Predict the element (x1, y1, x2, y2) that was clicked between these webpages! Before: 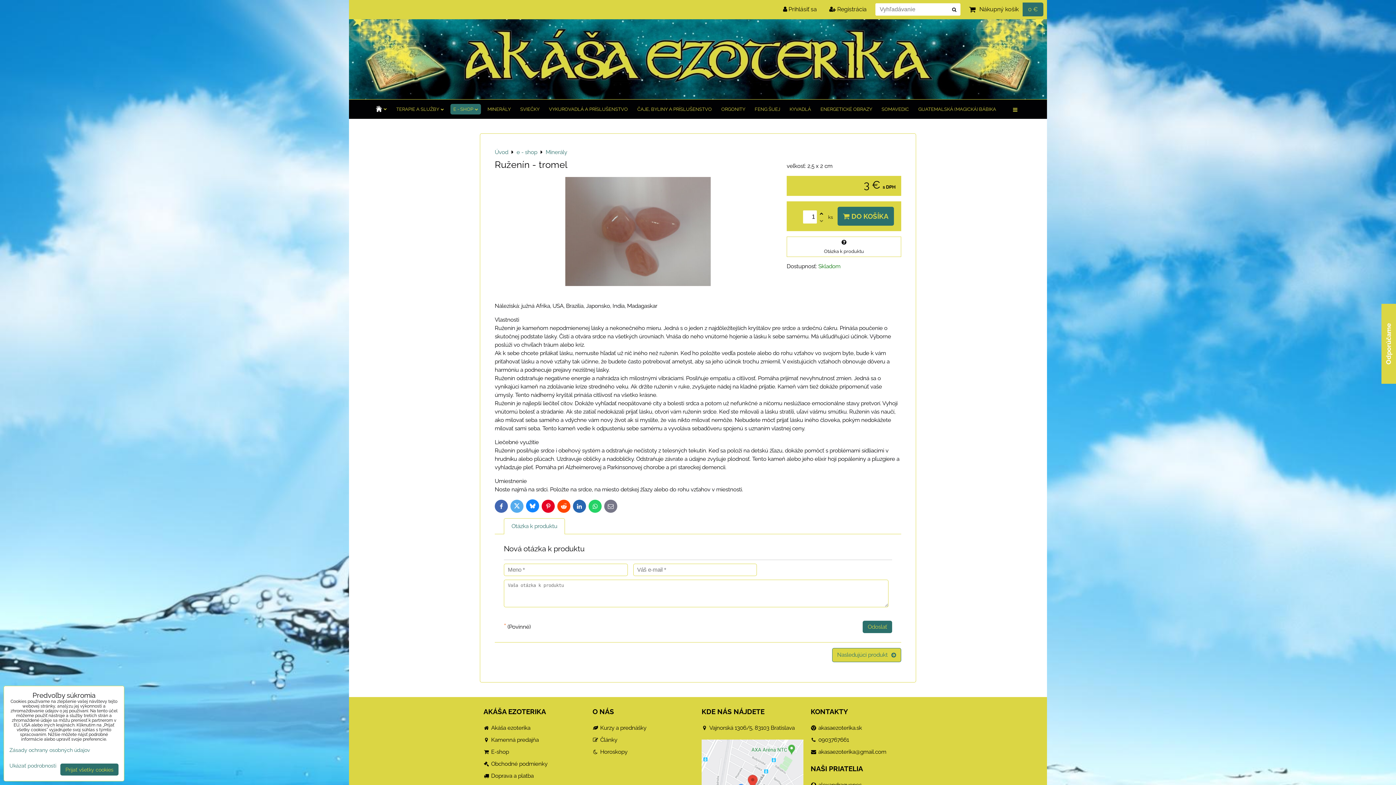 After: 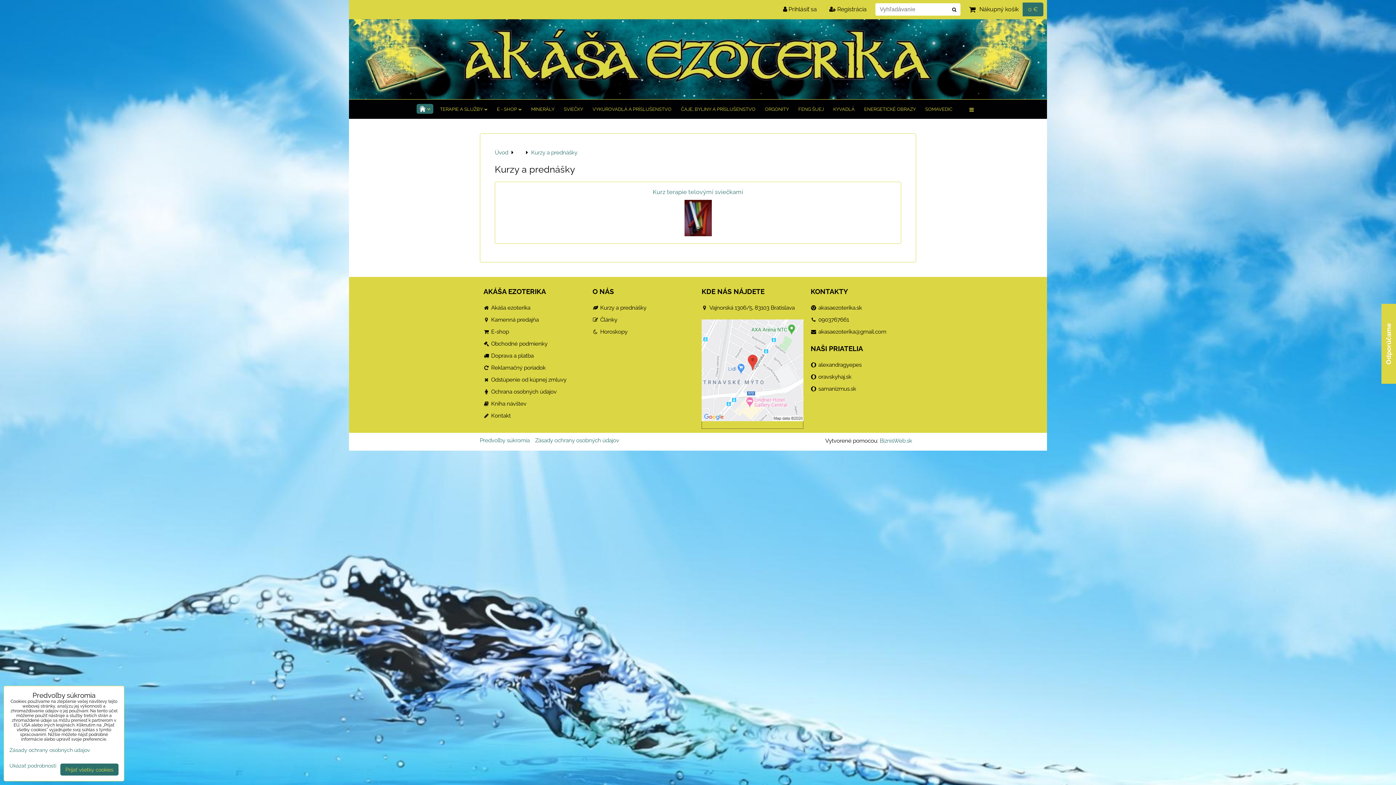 Action: label: Kurzy a prednášky bbox: (592, 724, 694, 732)